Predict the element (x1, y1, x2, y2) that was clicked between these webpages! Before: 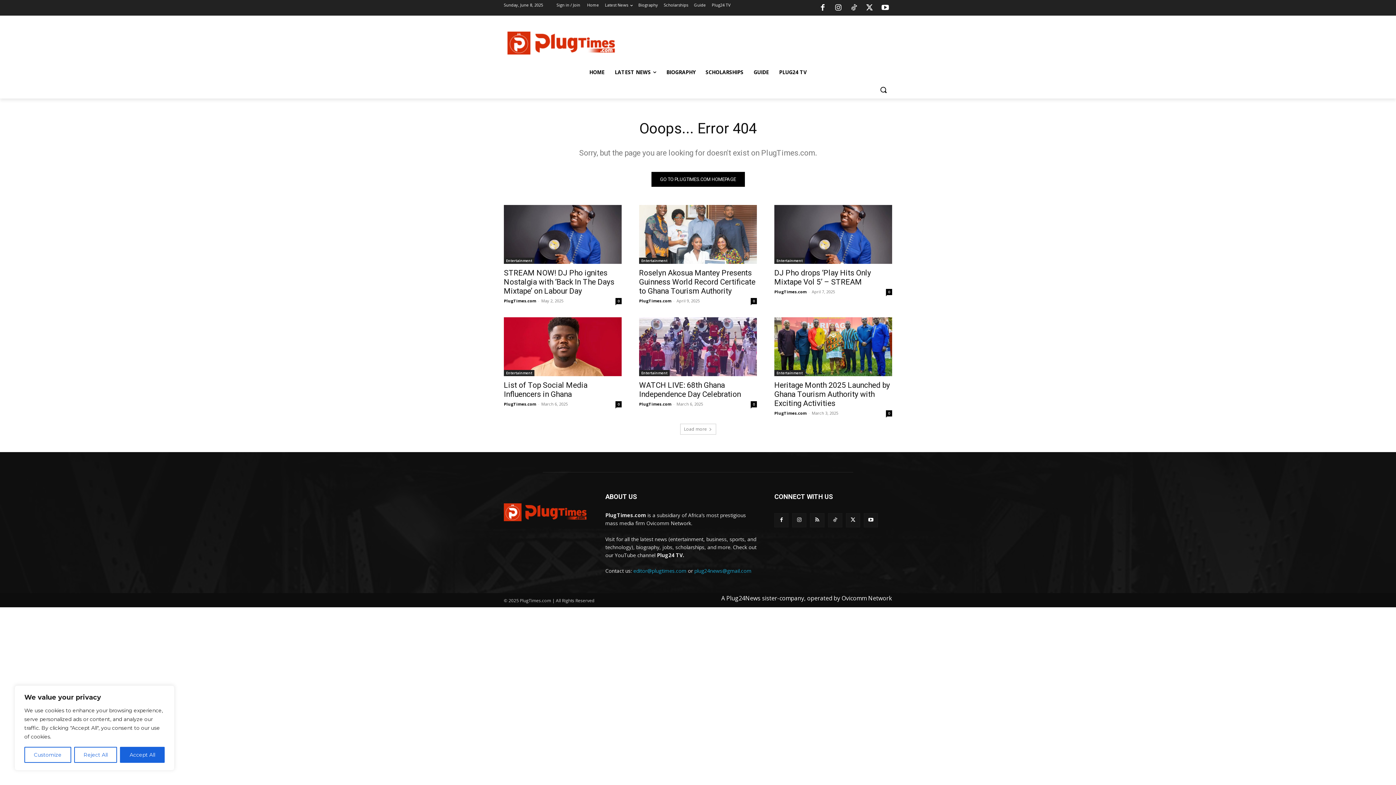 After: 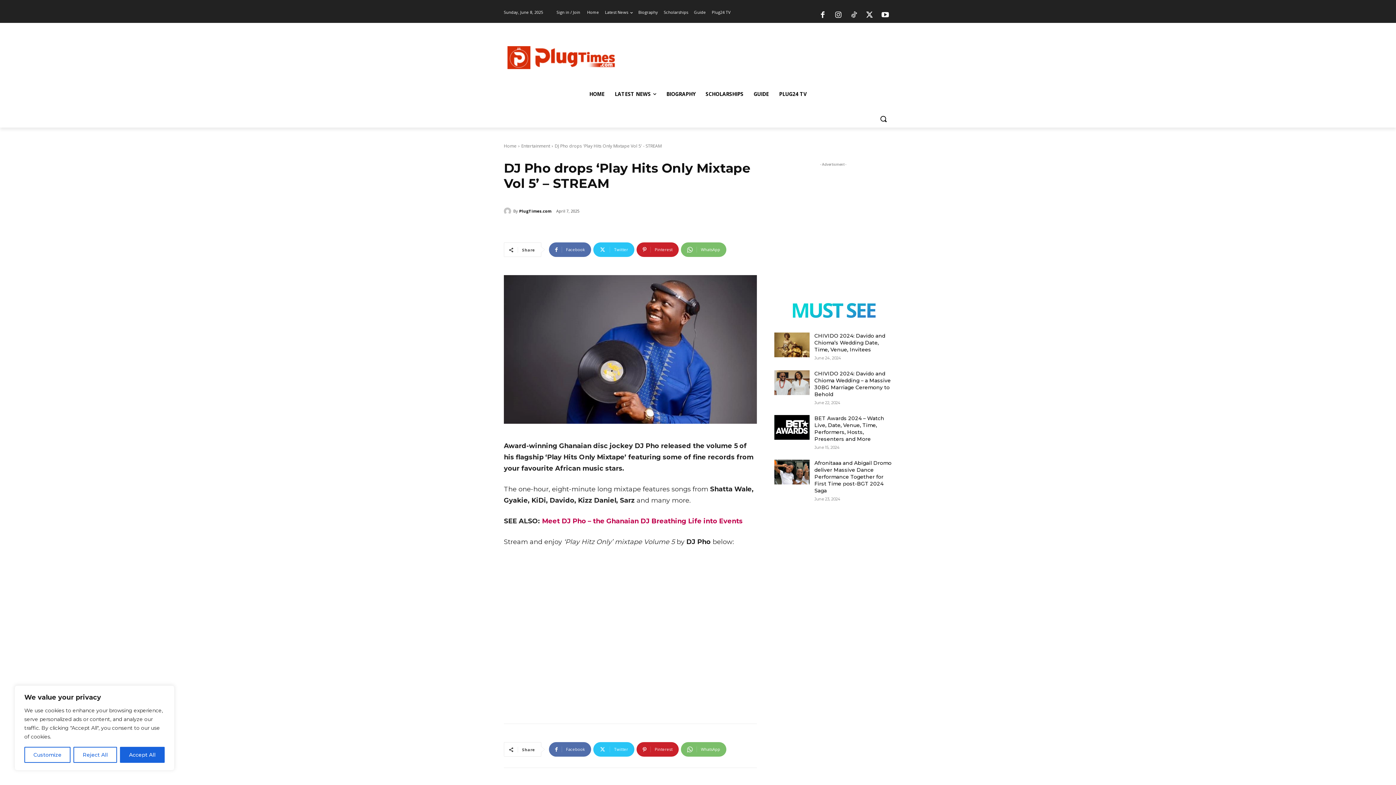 Action: bbox: (774, 205, 892, 264)